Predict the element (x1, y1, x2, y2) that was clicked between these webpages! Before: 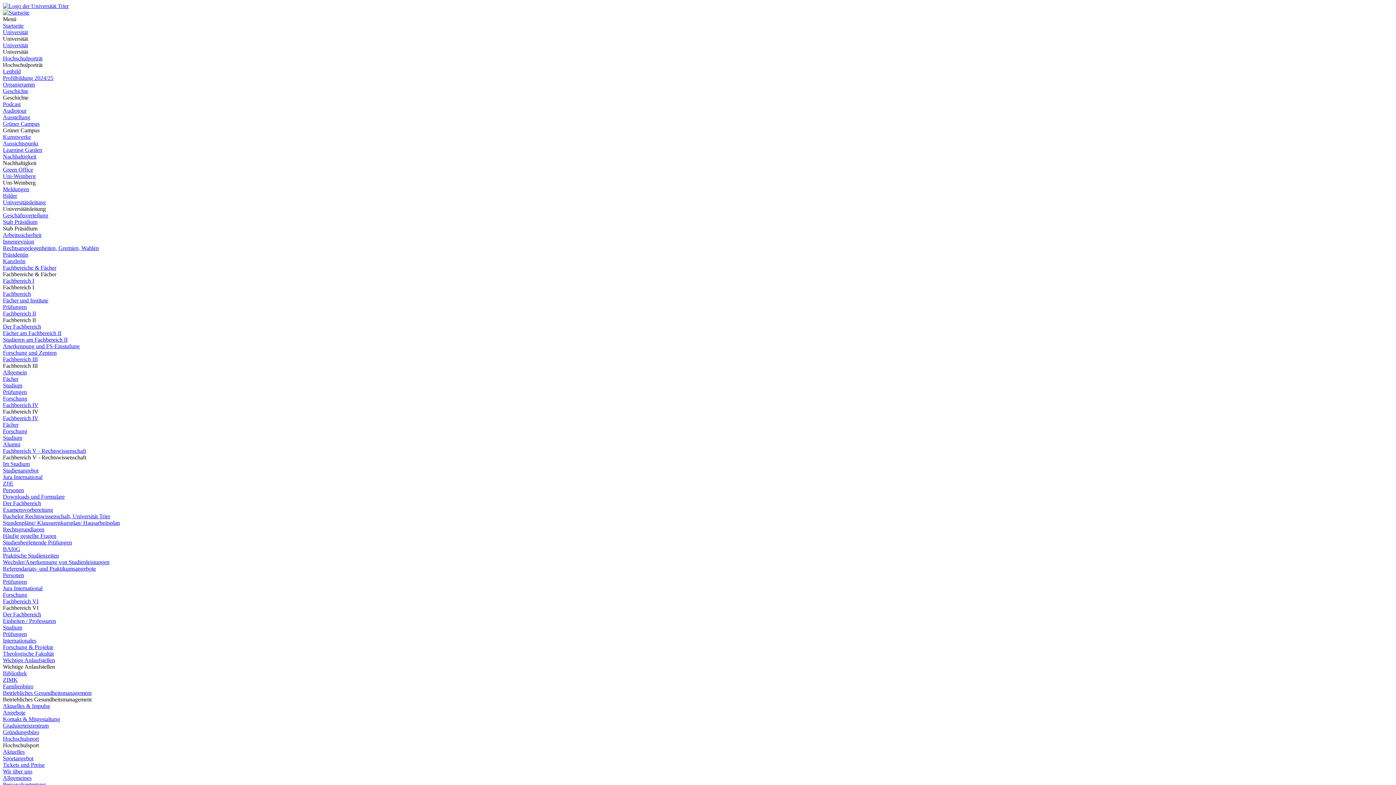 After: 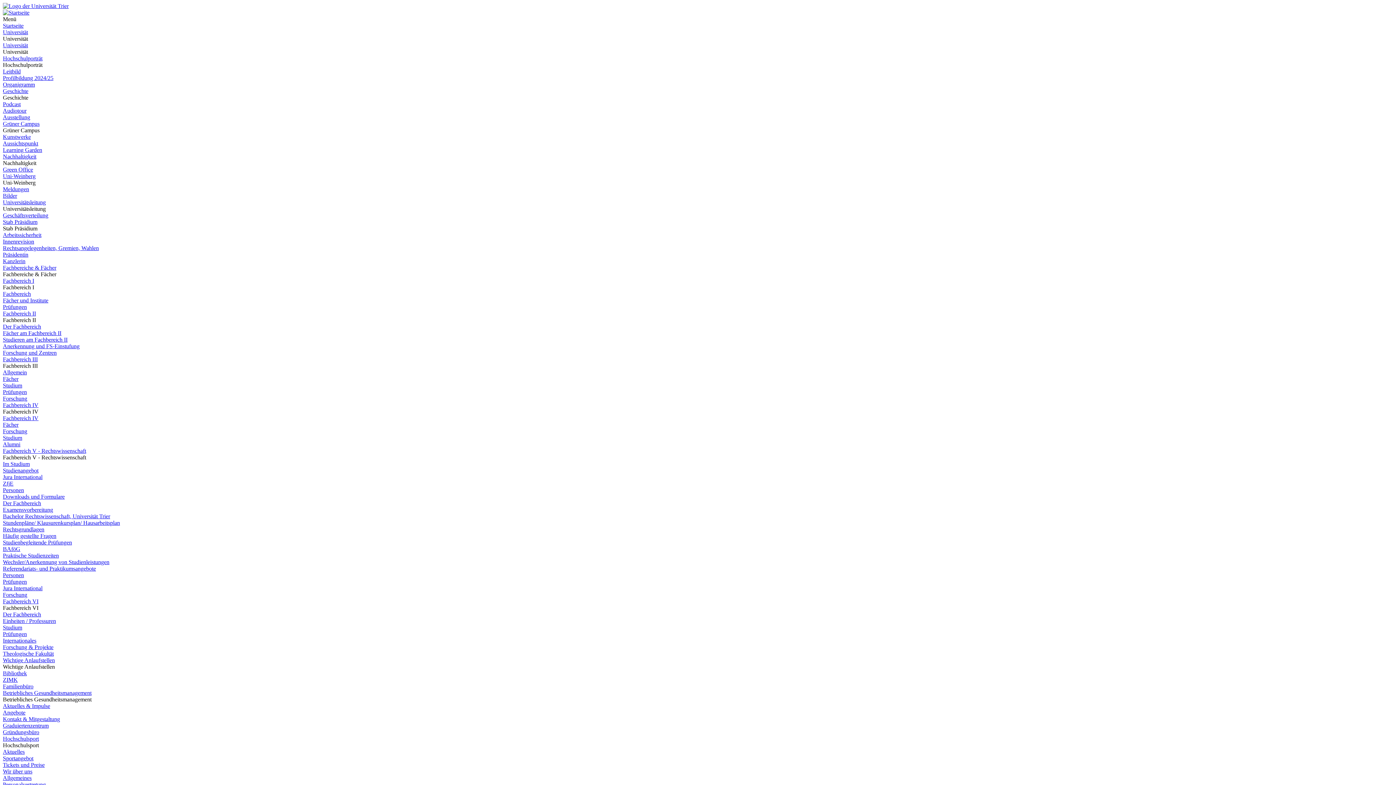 Action: bbox: (2, 218, 37, 225) label: Stab Präsidium